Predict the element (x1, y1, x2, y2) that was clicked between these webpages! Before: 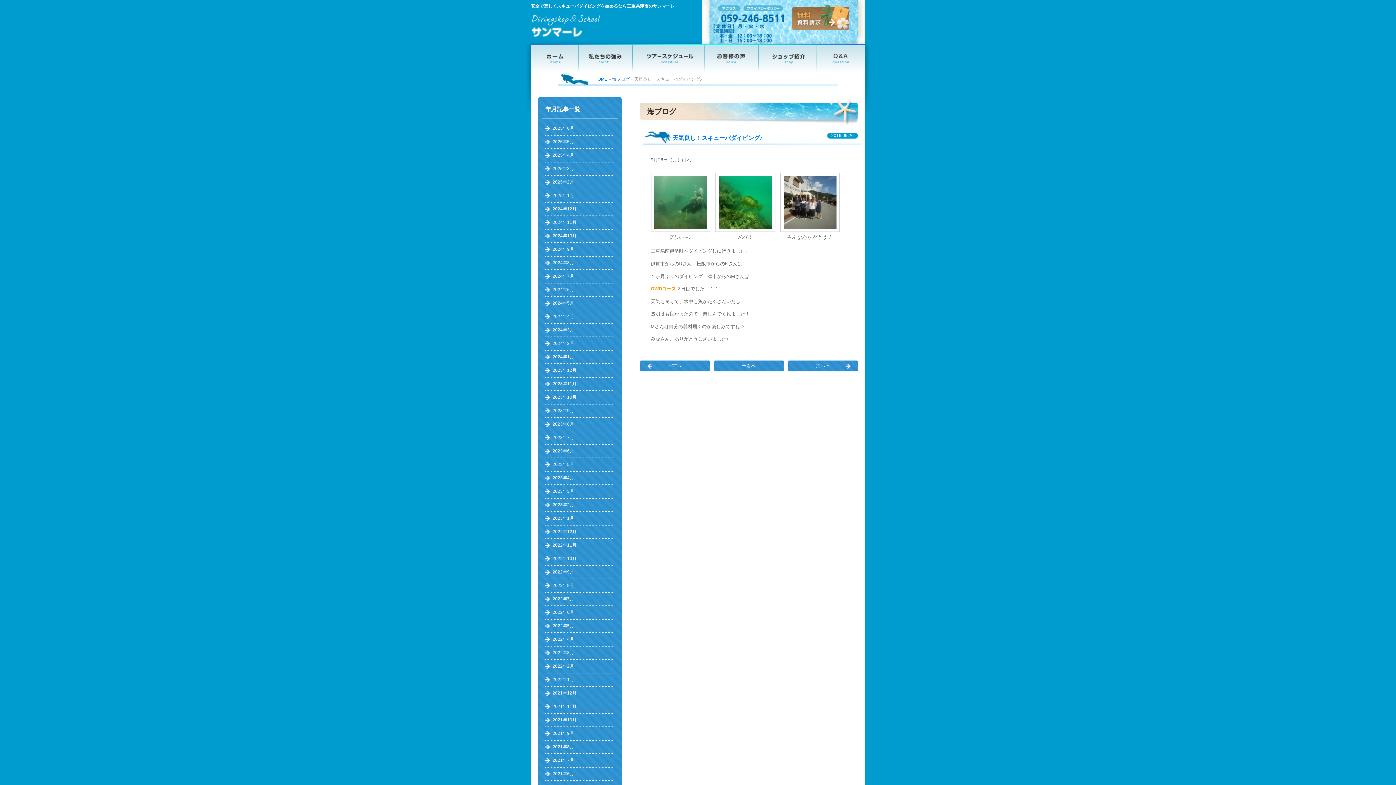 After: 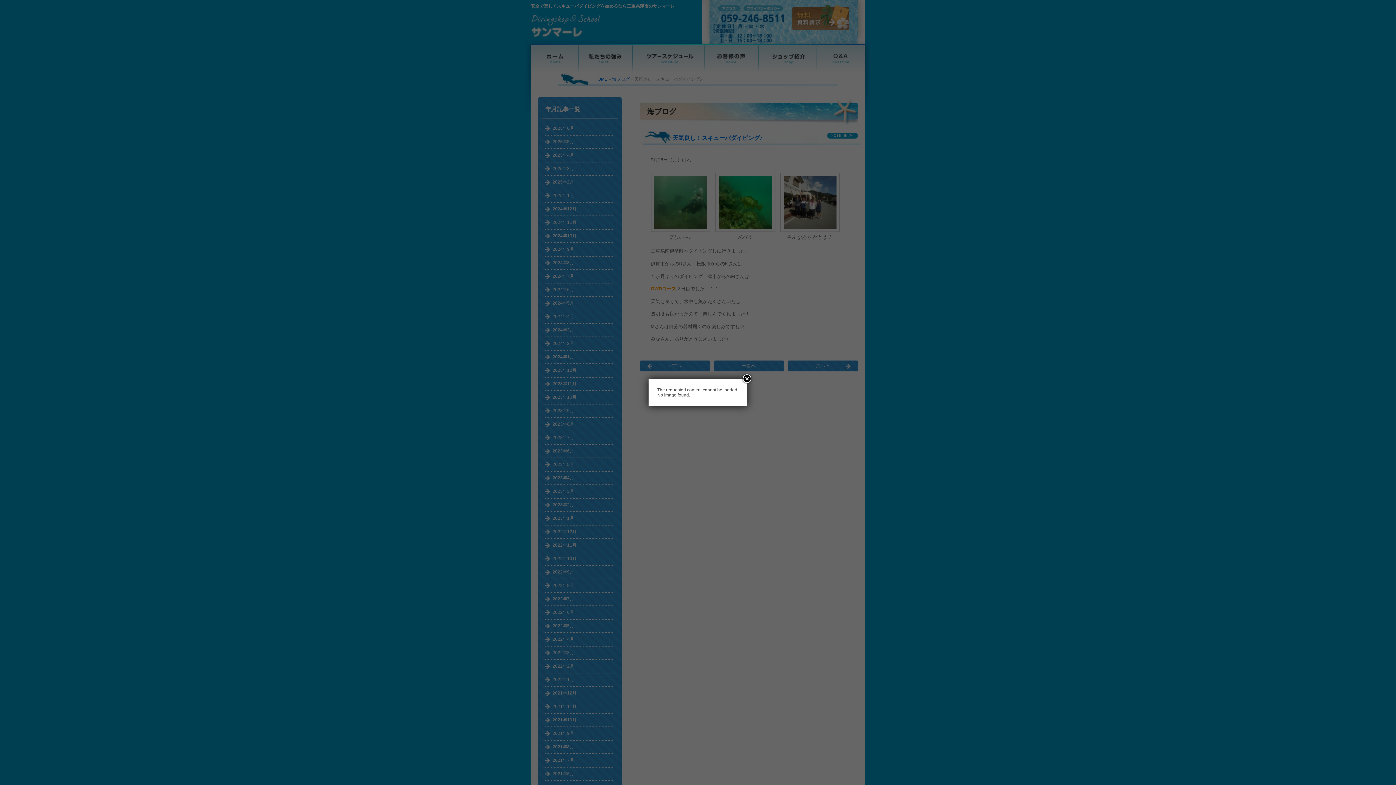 Action: label: 2025年2月 bbox: (545, 176, 614, 189)